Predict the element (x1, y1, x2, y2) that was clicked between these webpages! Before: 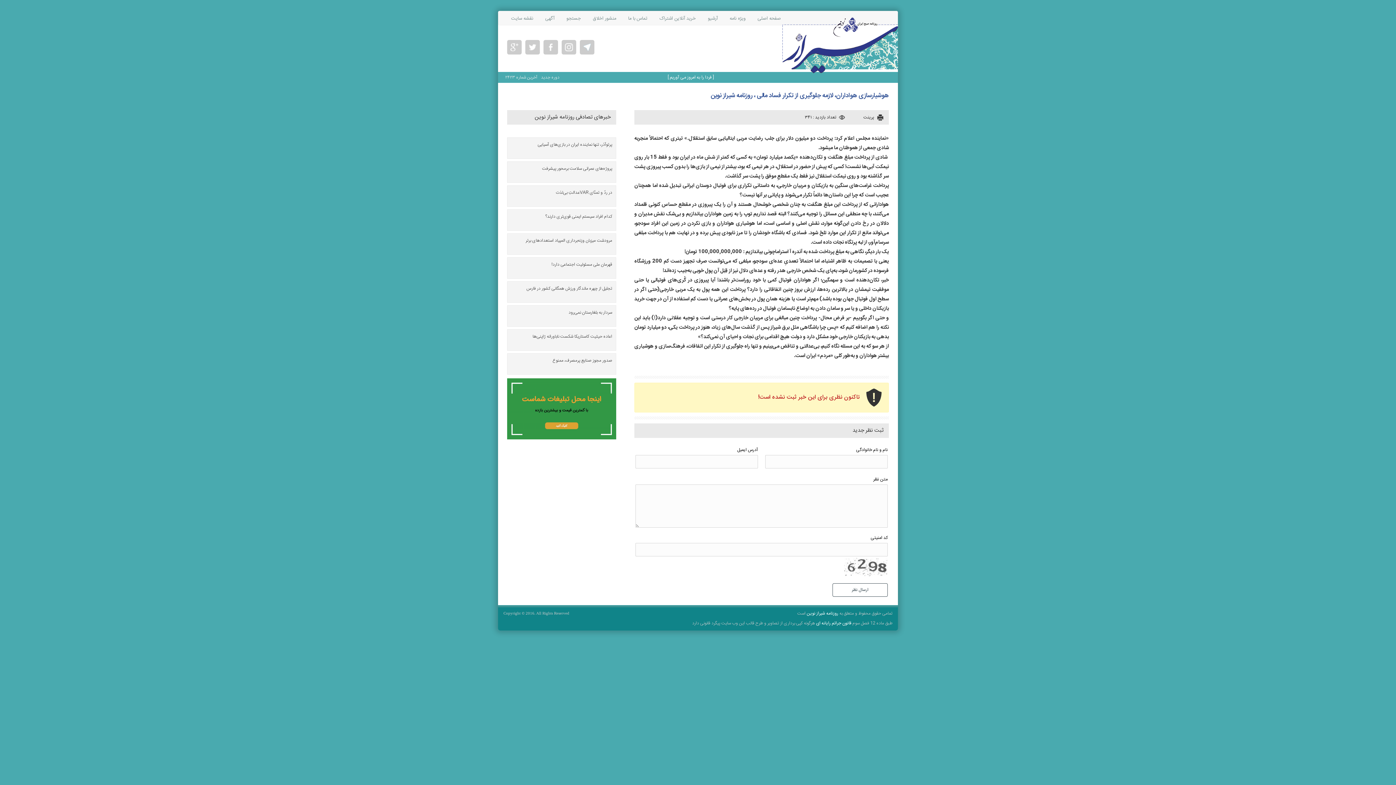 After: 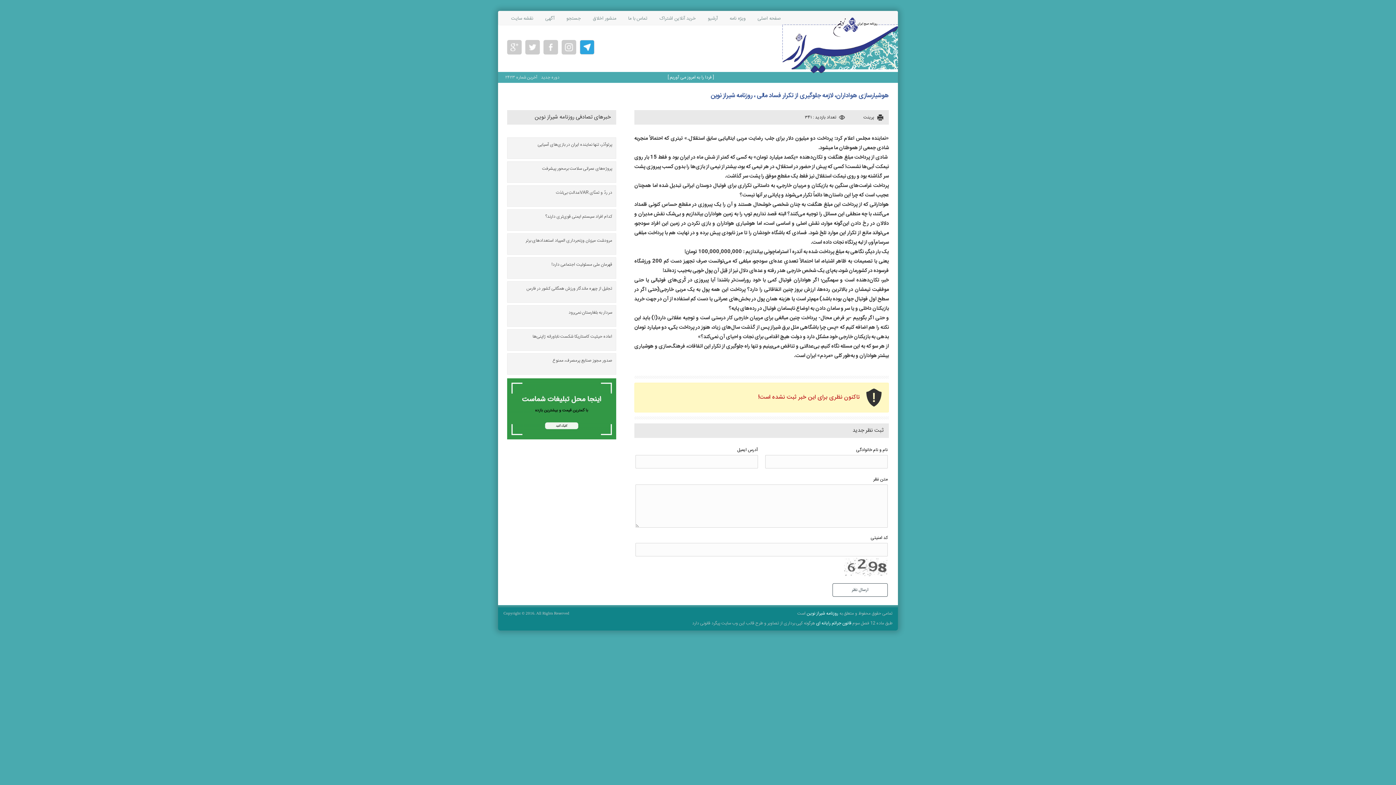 Action: bbox: (580, 40, 594, 54)